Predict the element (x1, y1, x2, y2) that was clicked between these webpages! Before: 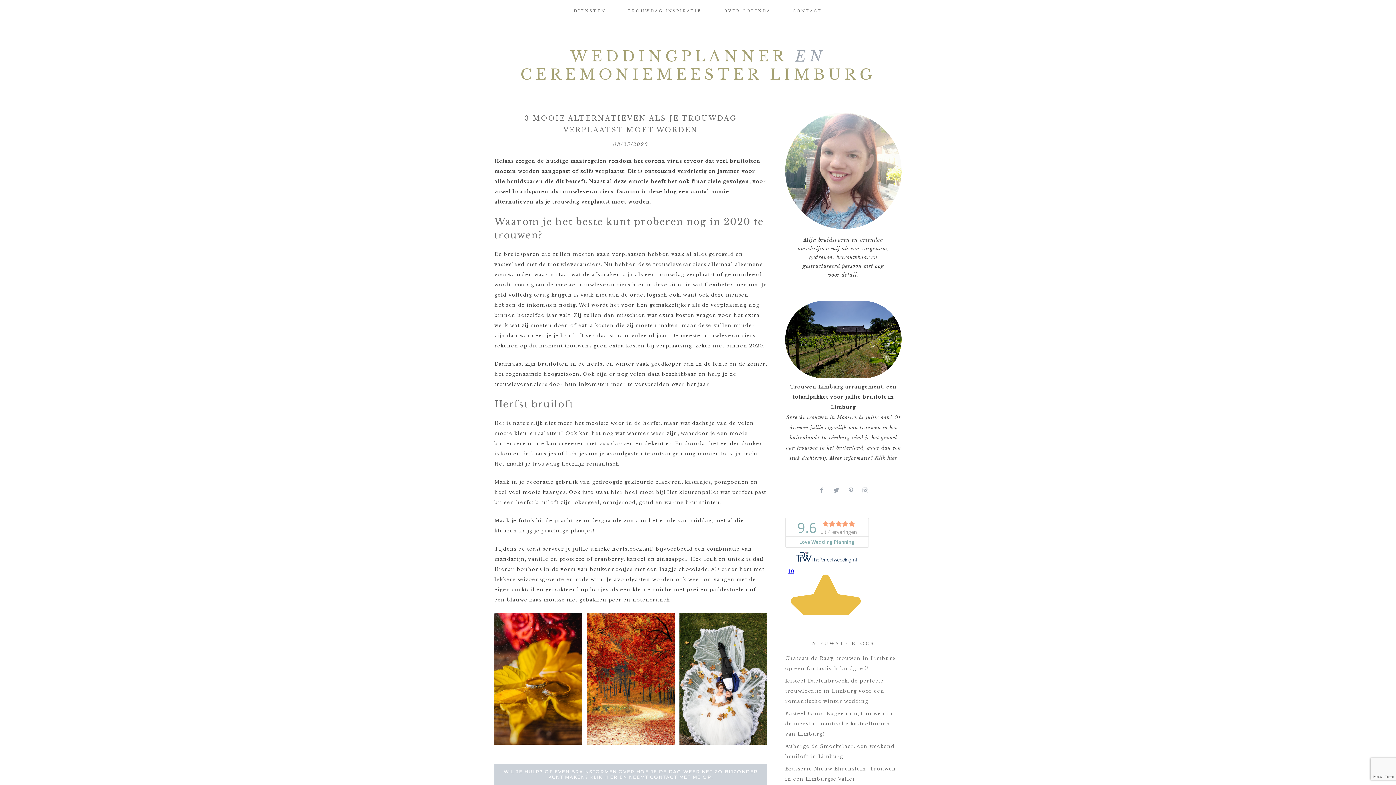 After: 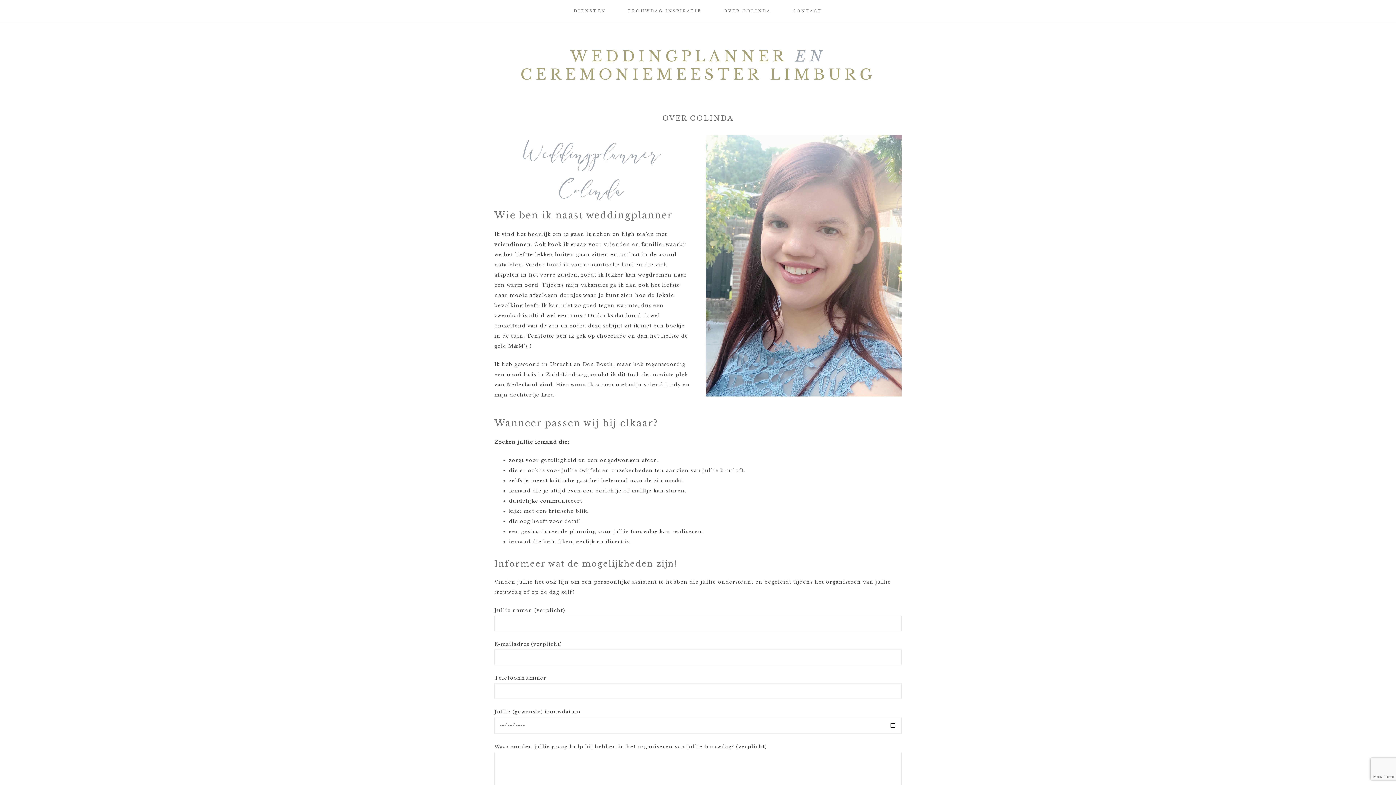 Action: label: OVER COLINDA bbox: (712, 0, 782, 22)